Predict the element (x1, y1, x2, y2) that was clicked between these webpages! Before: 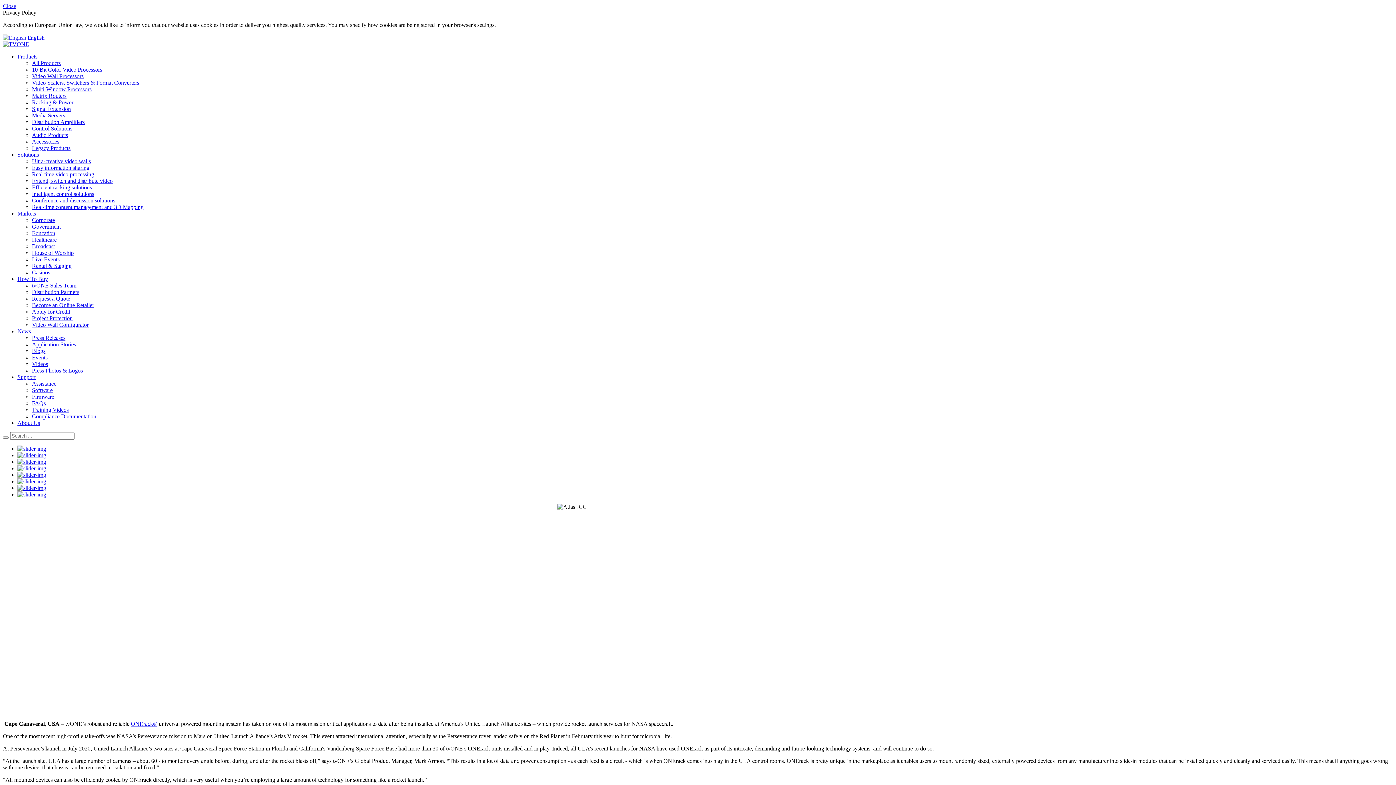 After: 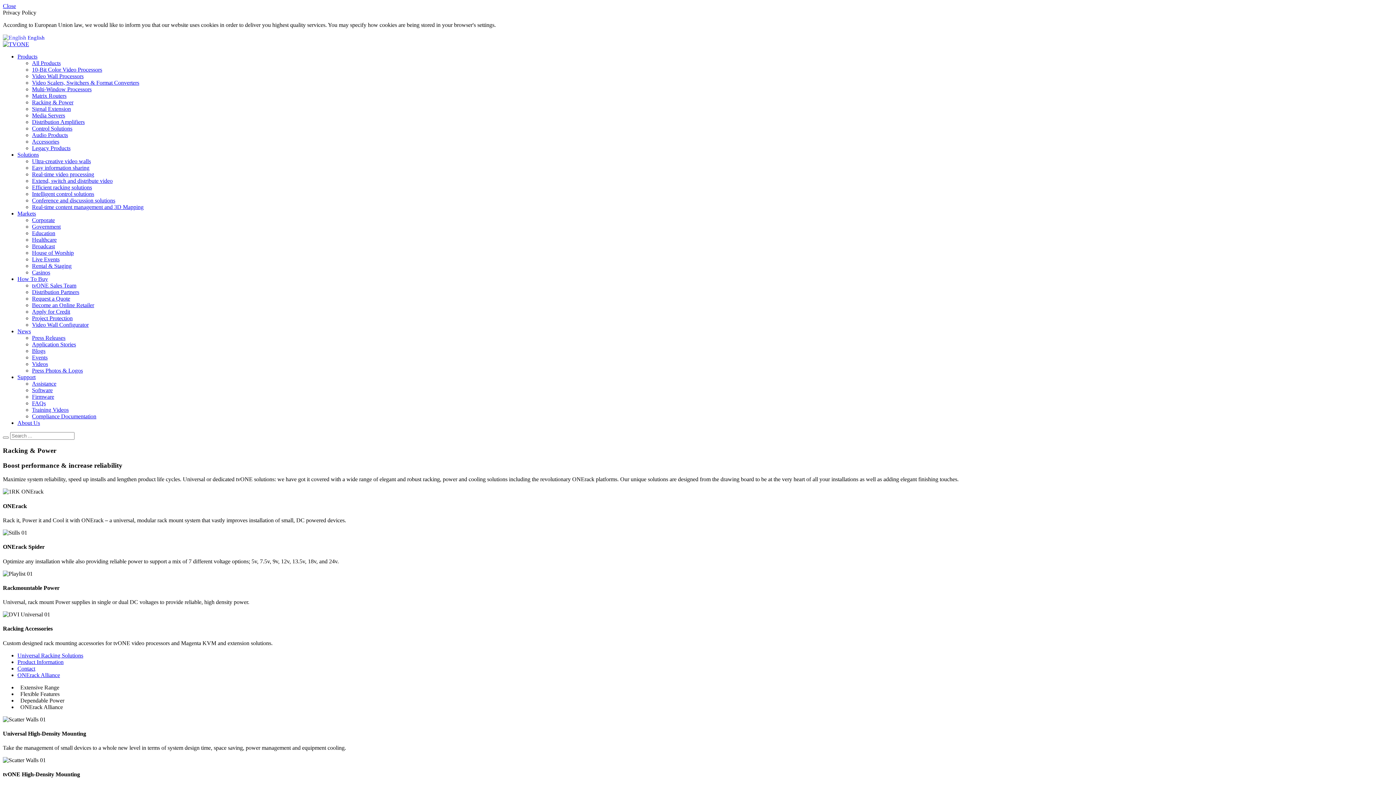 Action: bbox: (32, 99, 73, 105) label: Racking & Power